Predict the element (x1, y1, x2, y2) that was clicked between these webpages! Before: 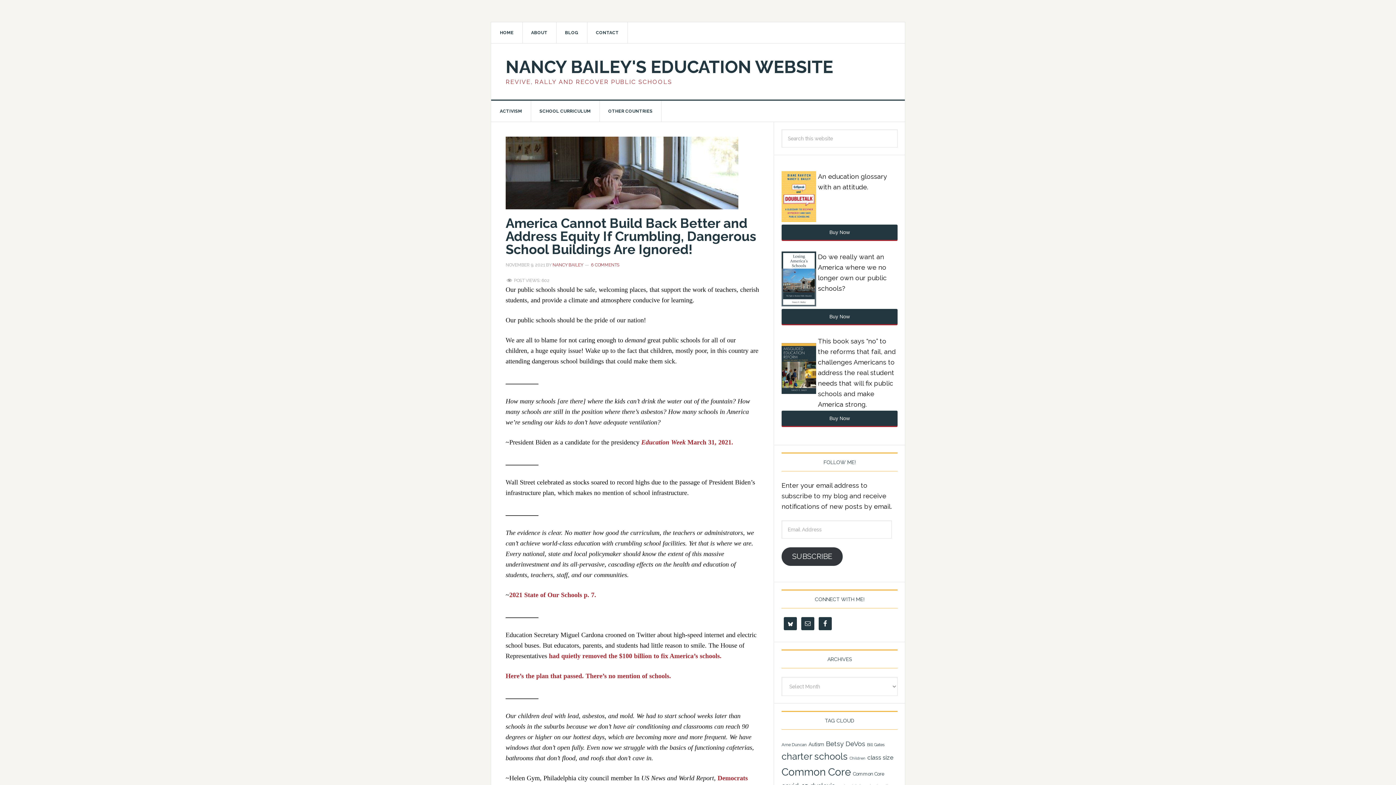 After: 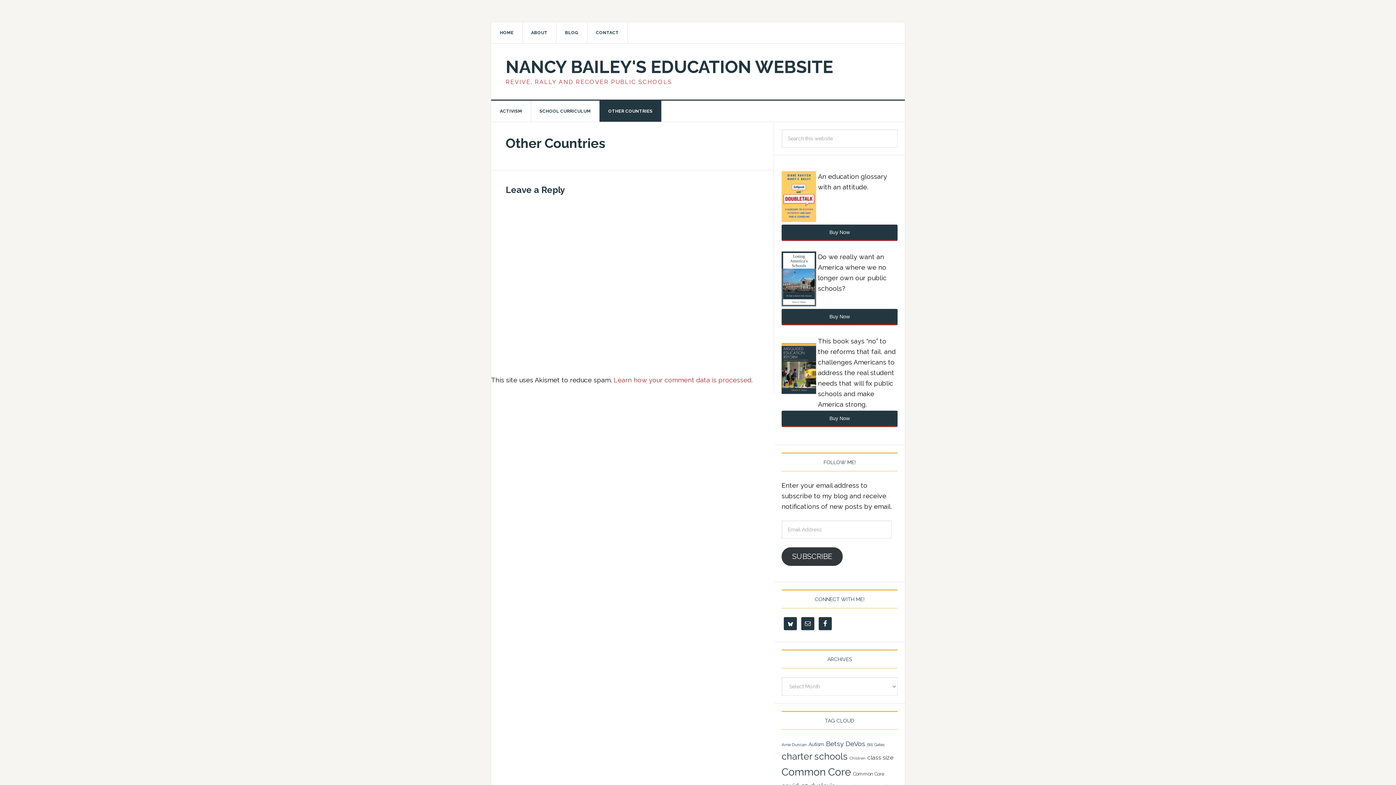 Action: bbox: (599, 100, 661, 121) label: OTHER COUNTRIES